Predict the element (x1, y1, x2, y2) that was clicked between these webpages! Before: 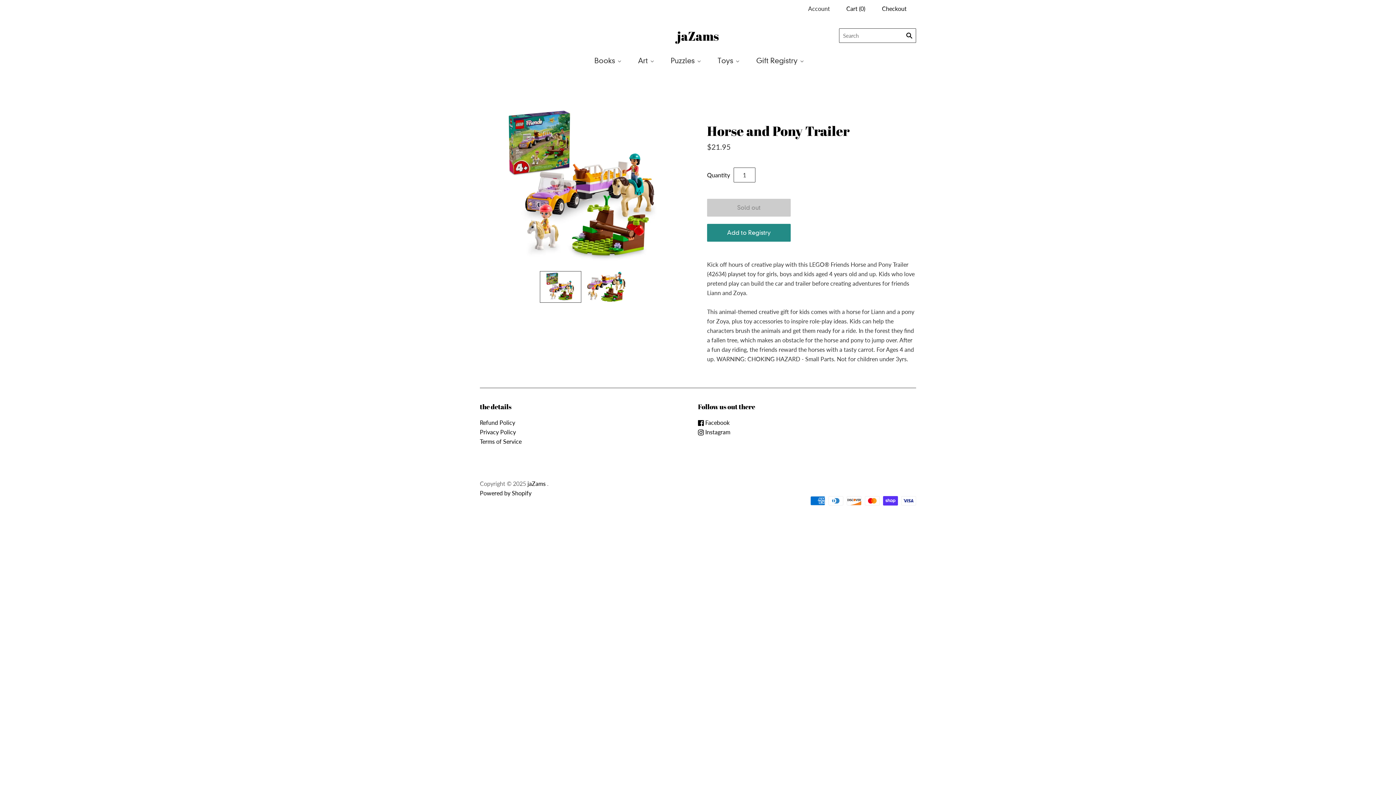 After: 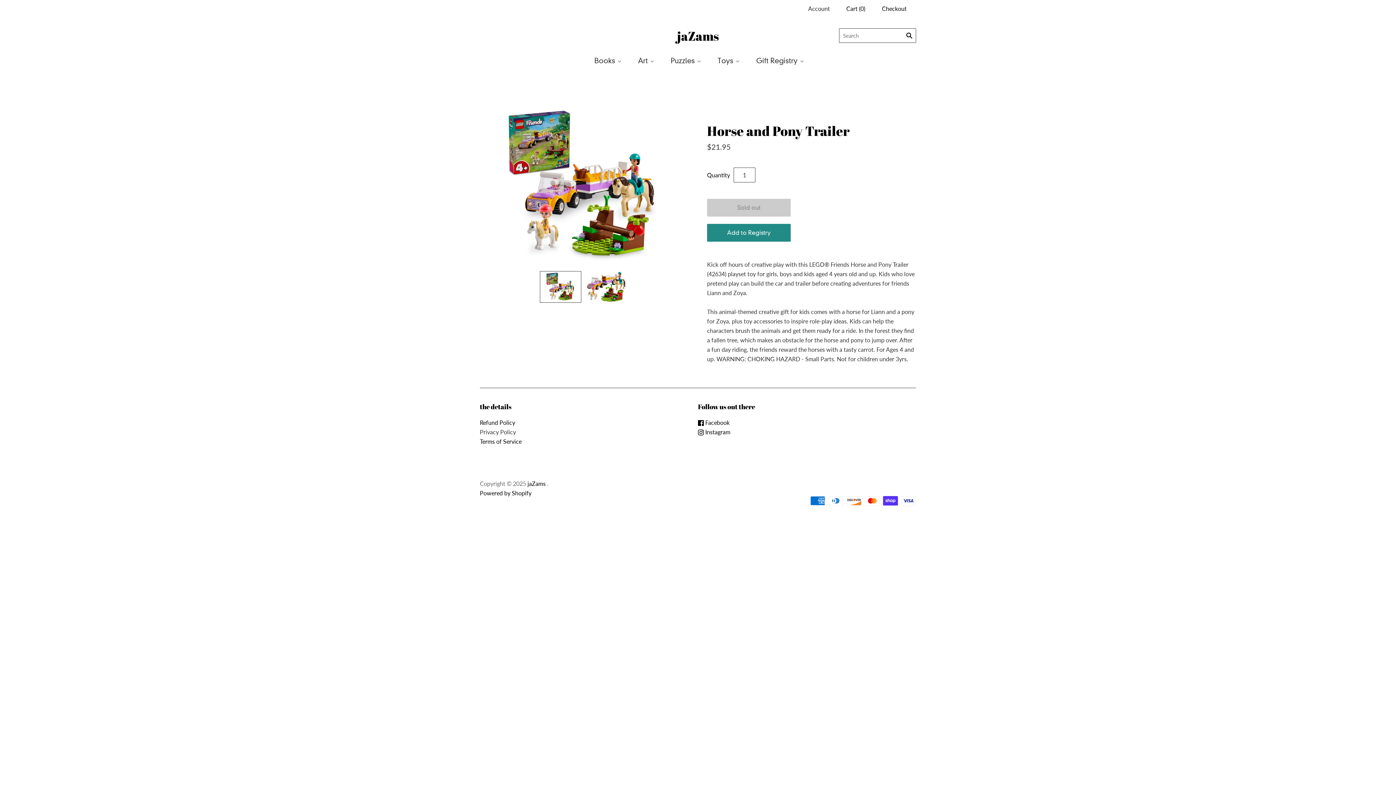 Action: bbox: (480, 428, 516, 435) label: Privacy Policy